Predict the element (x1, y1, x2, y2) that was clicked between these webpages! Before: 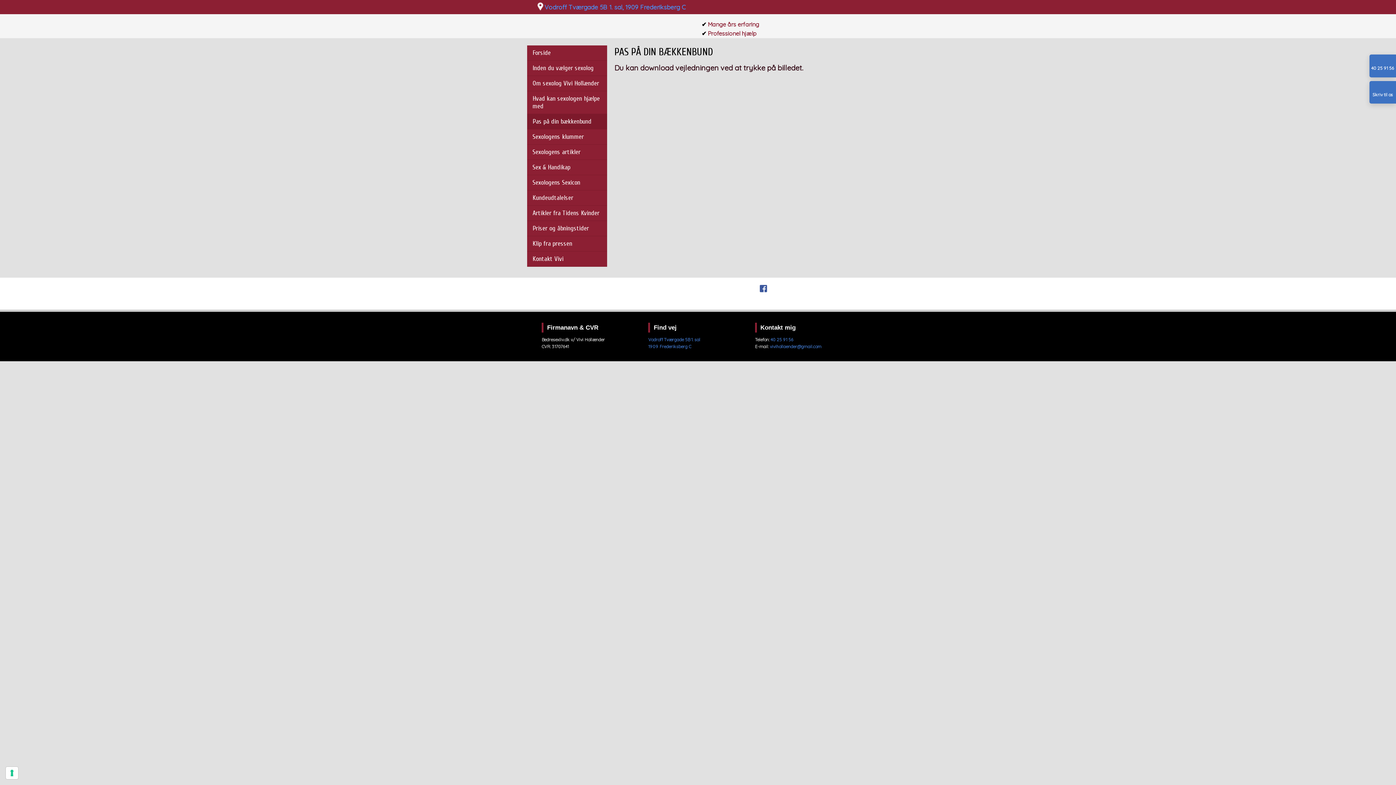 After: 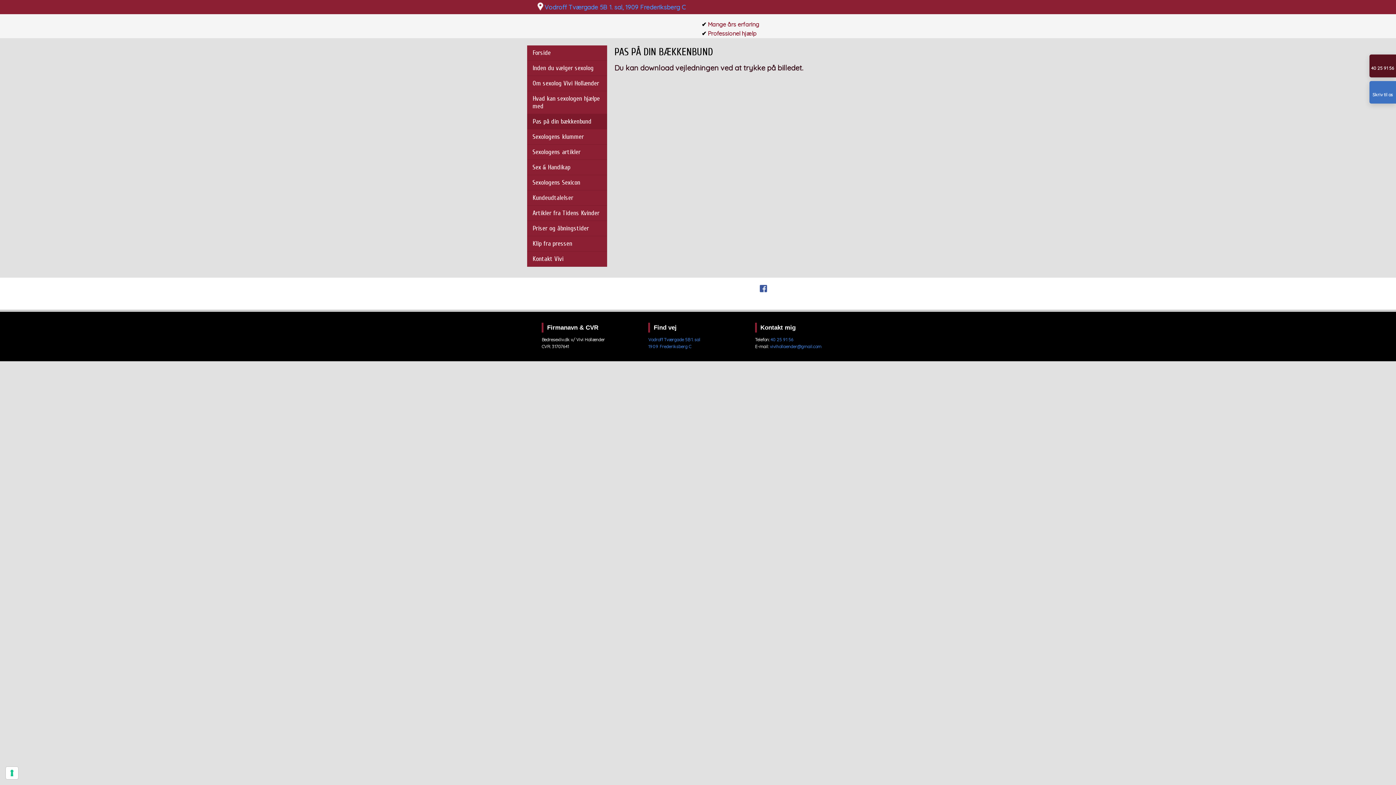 Action: bbox: (1369, 54, 1396, 77) label: 40 25 91 56​